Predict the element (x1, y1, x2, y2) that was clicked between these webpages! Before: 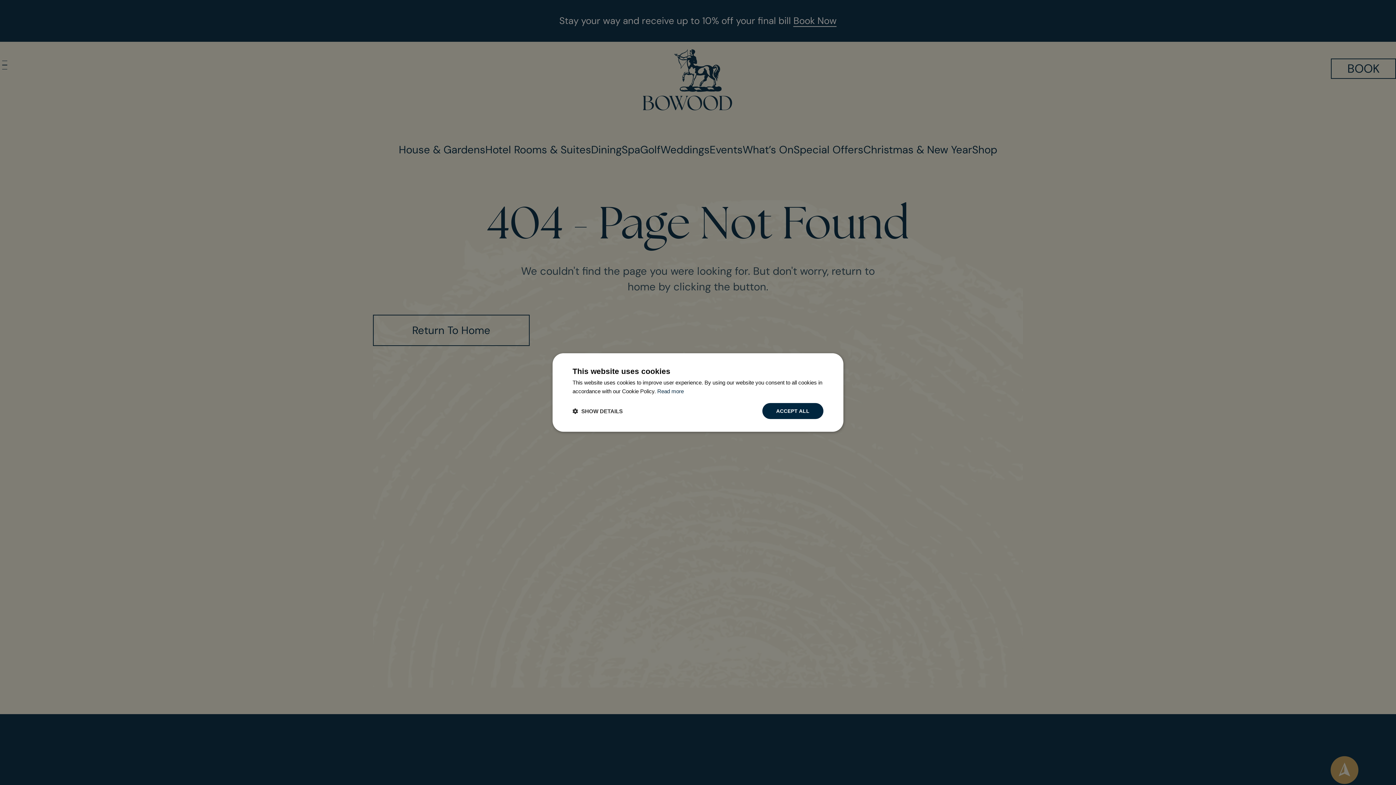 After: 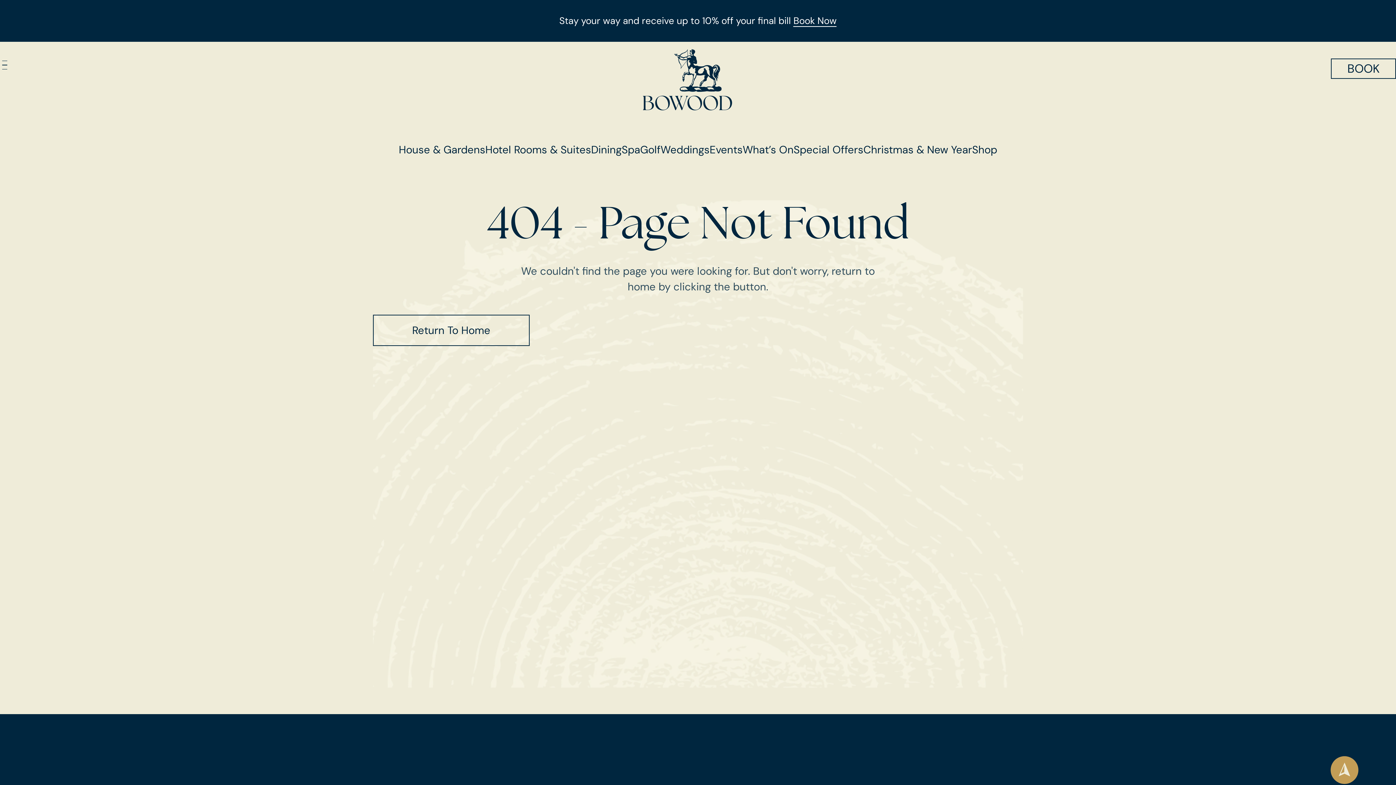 Action: bbox: (762, 403, 823, 419) label: ACCEPT ALL